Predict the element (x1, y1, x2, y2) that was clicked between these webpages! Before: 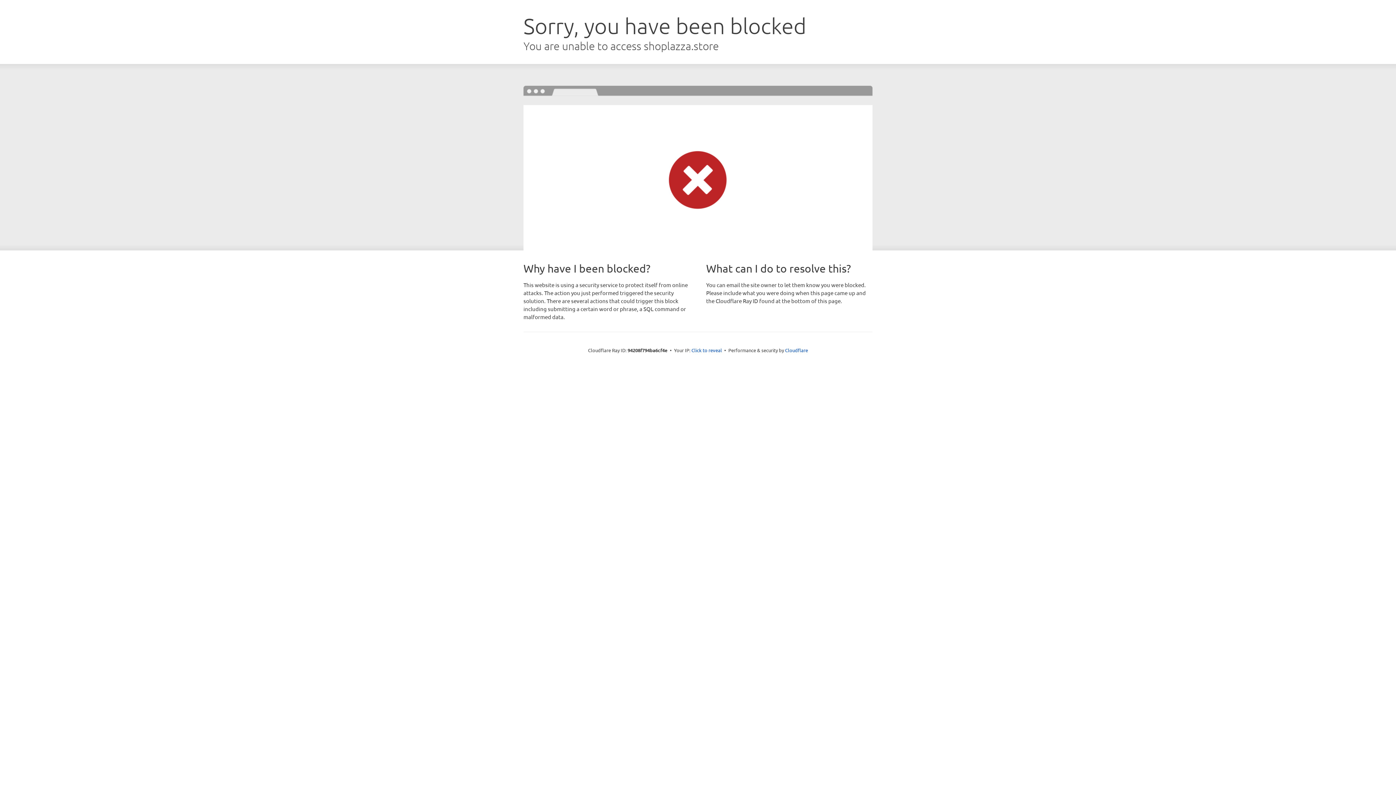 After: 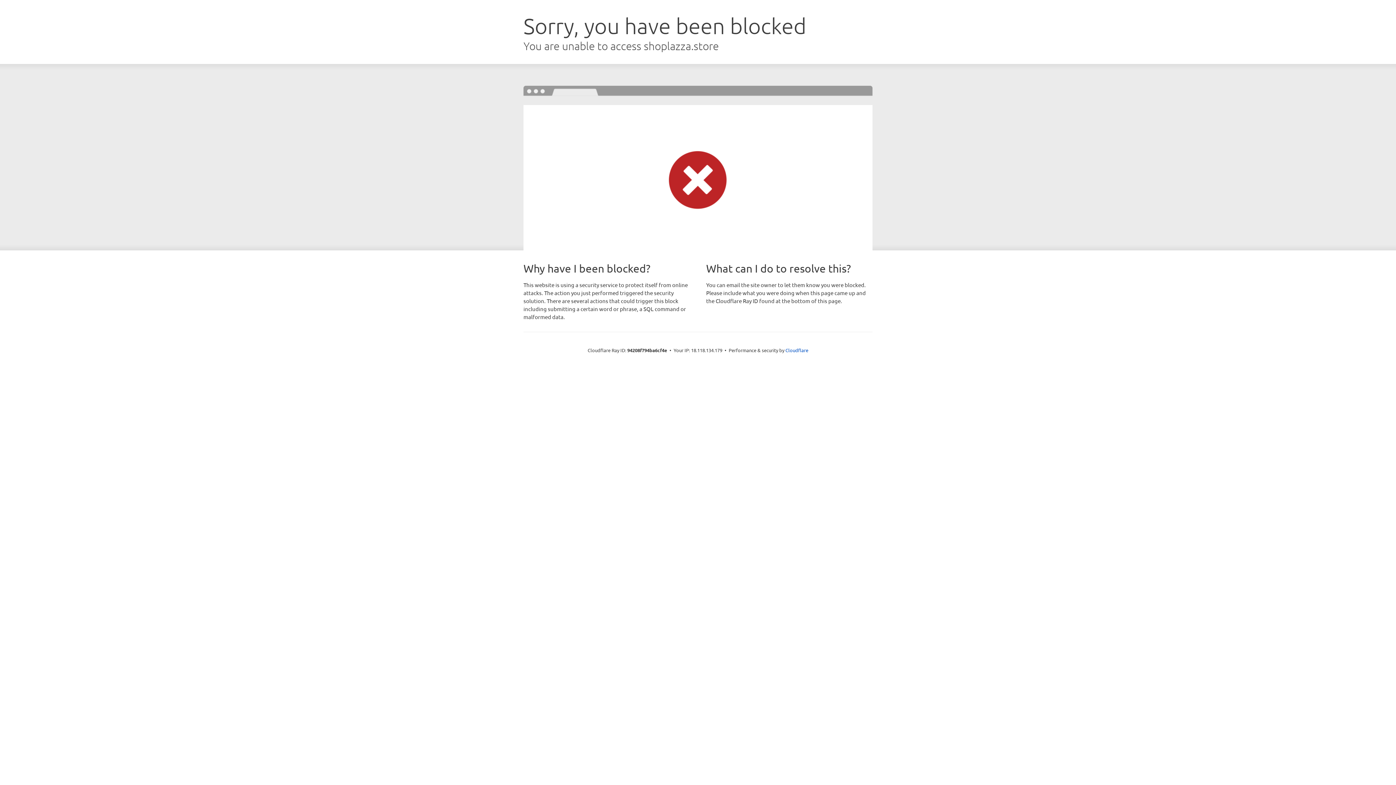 Action: bbox: (691, 346, 722, 353) label: Click to reveal